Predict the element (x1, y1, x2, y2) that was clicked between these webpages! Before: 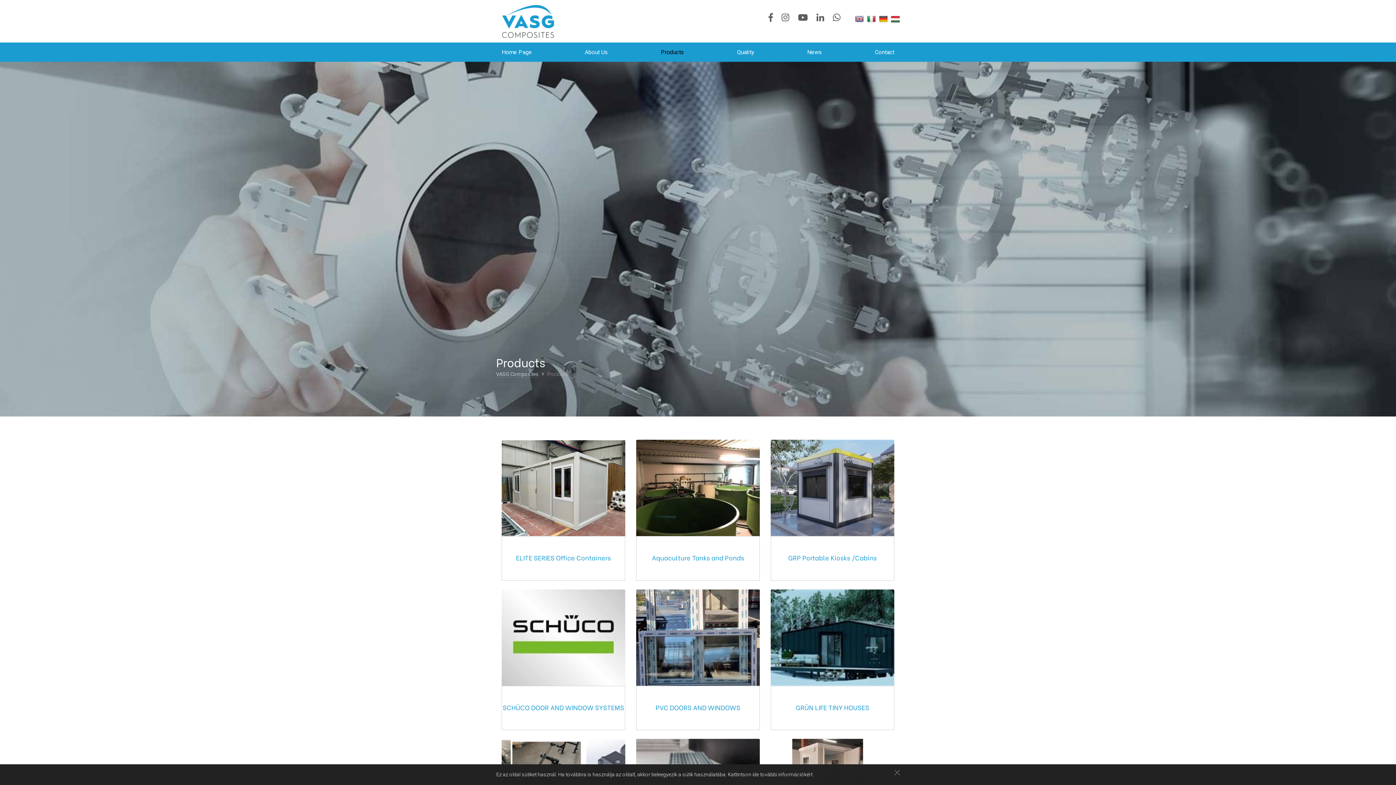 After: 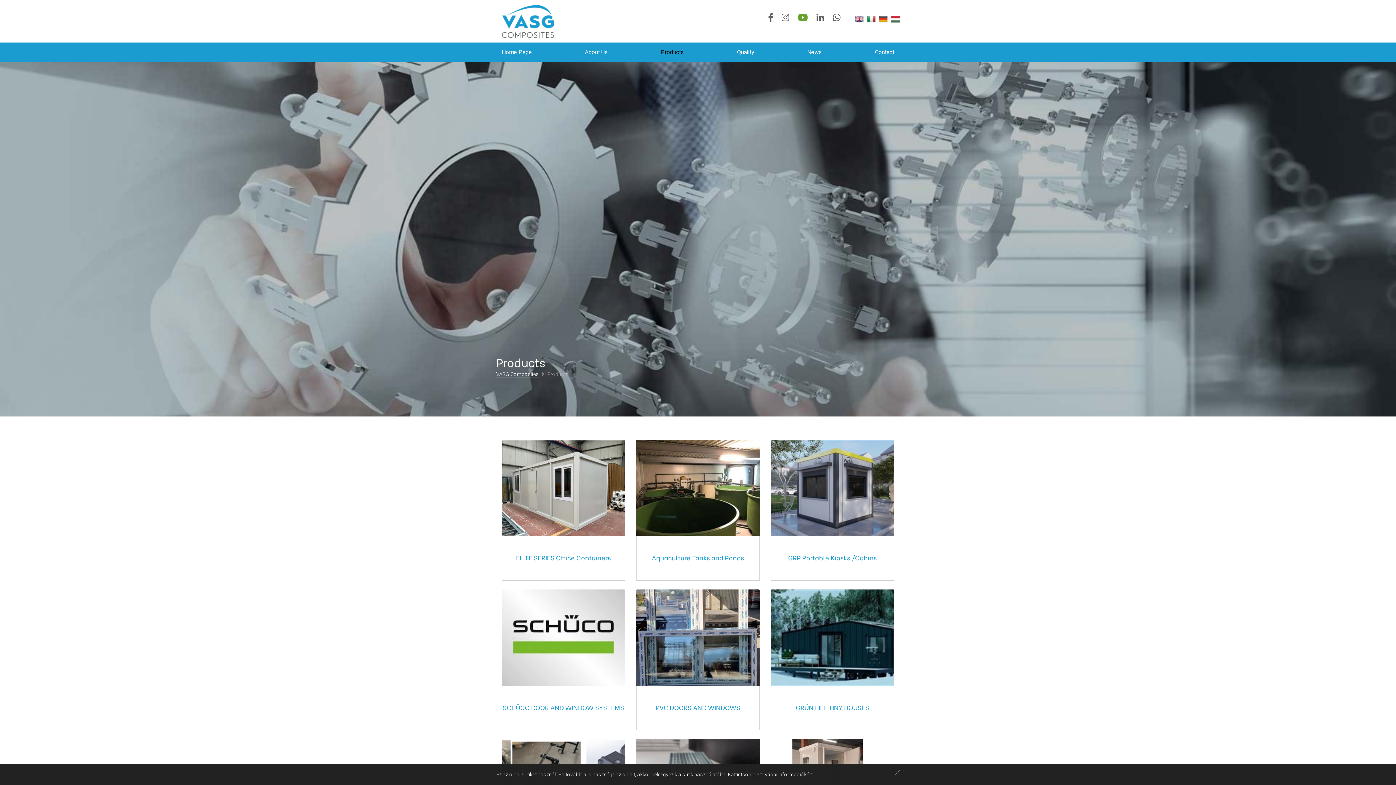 Action: bbox: (798, 15, 811, 22)